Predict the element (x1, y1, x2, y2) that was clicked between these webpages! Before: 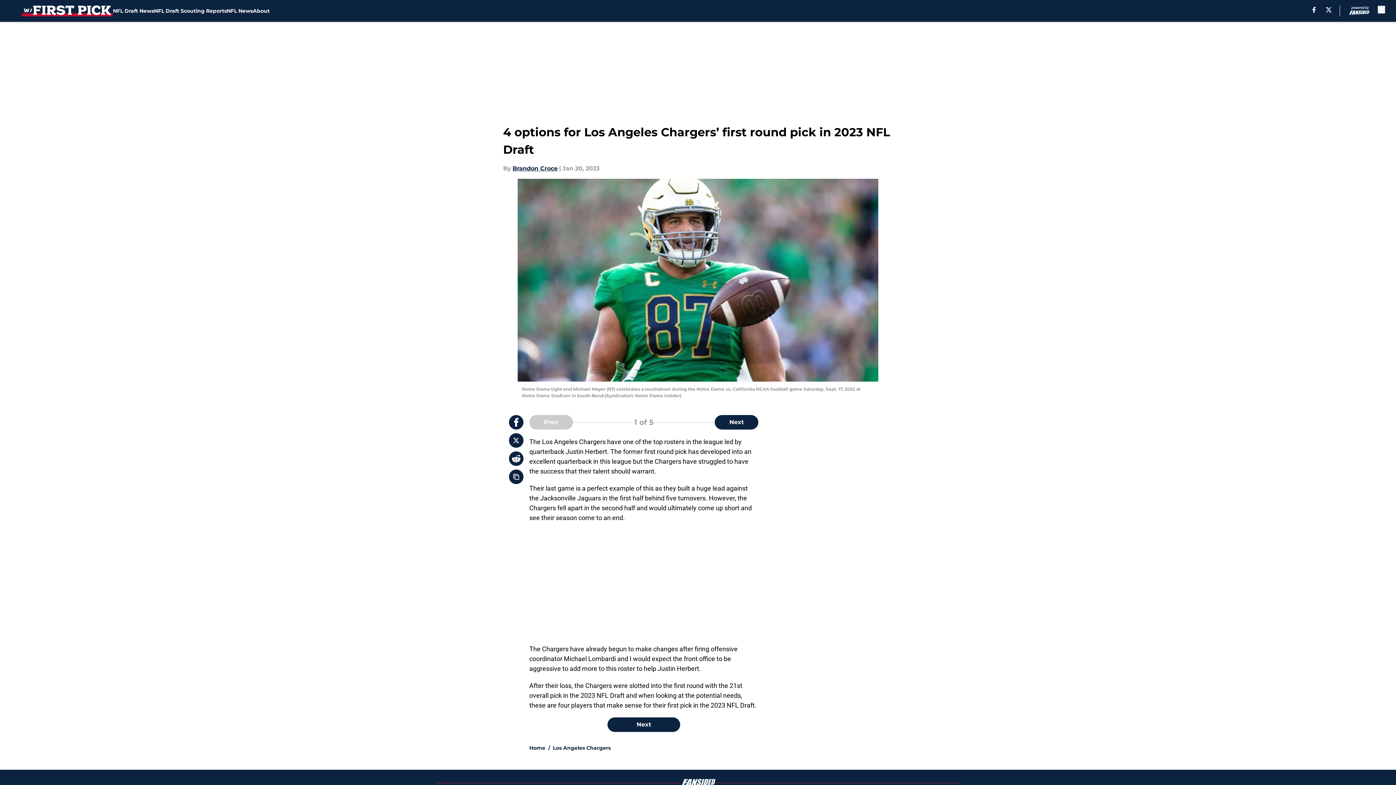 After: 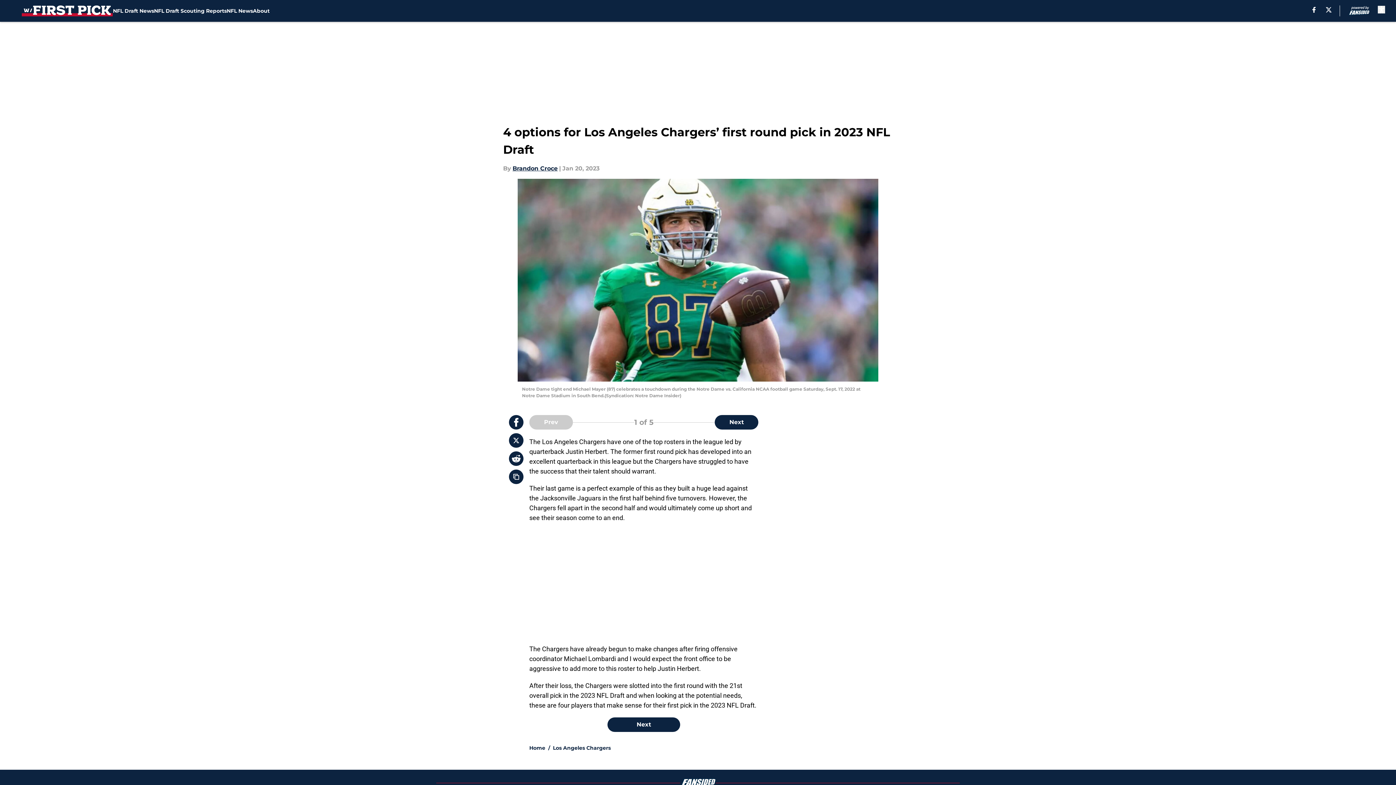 Action: bbox: (509, 415, 523, 429)